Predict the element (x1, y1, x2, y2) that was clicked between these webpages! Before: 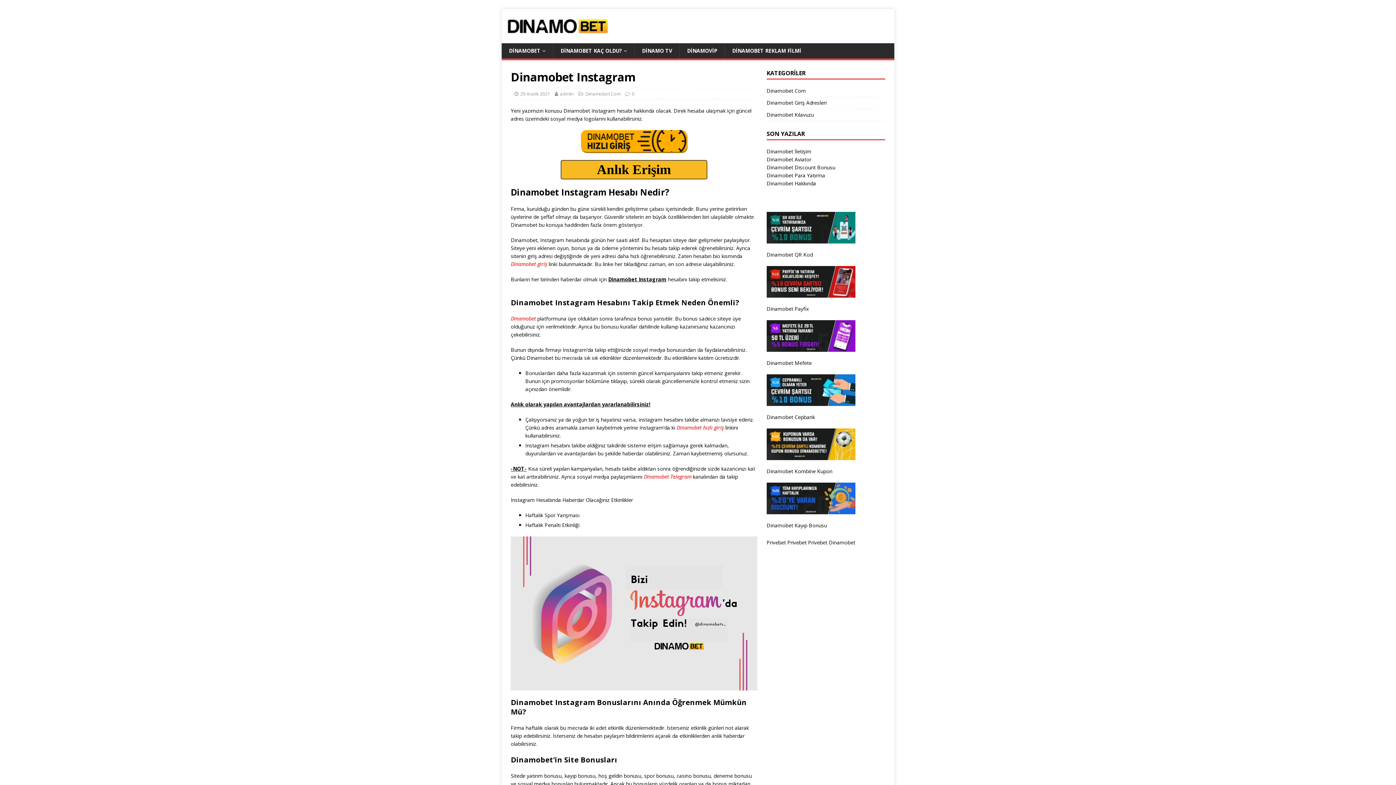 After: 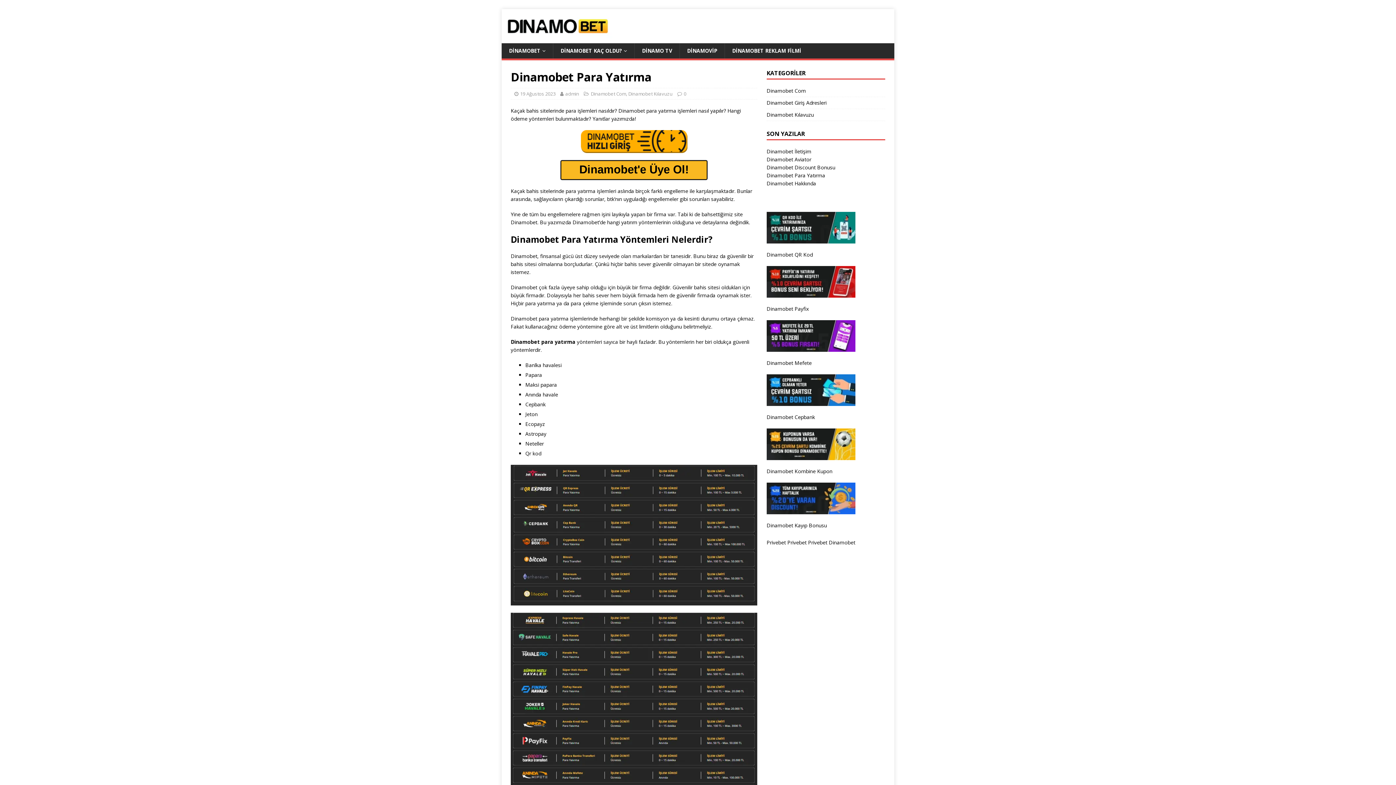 Action: label: Dinamobet Para Yatırma bbox: (766, 172, 825, 178)